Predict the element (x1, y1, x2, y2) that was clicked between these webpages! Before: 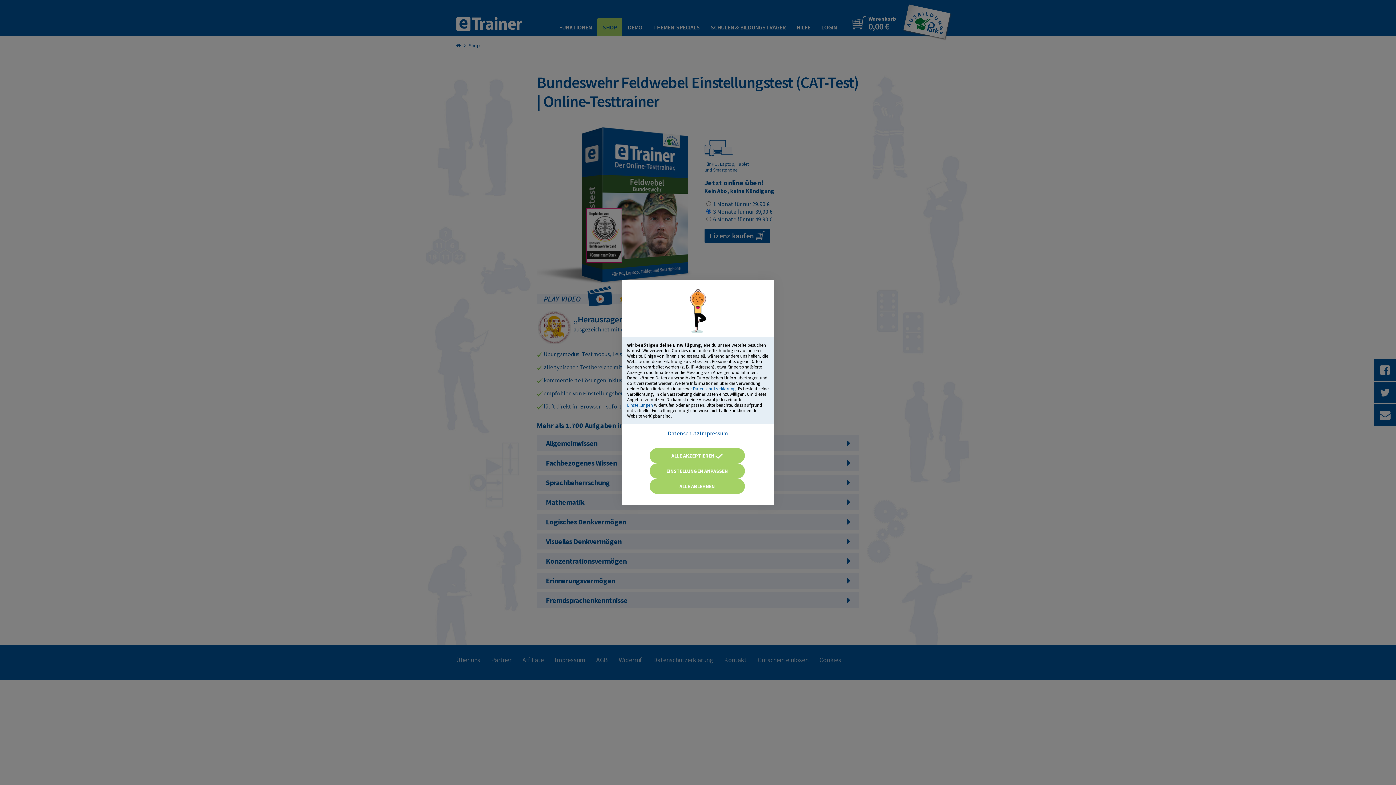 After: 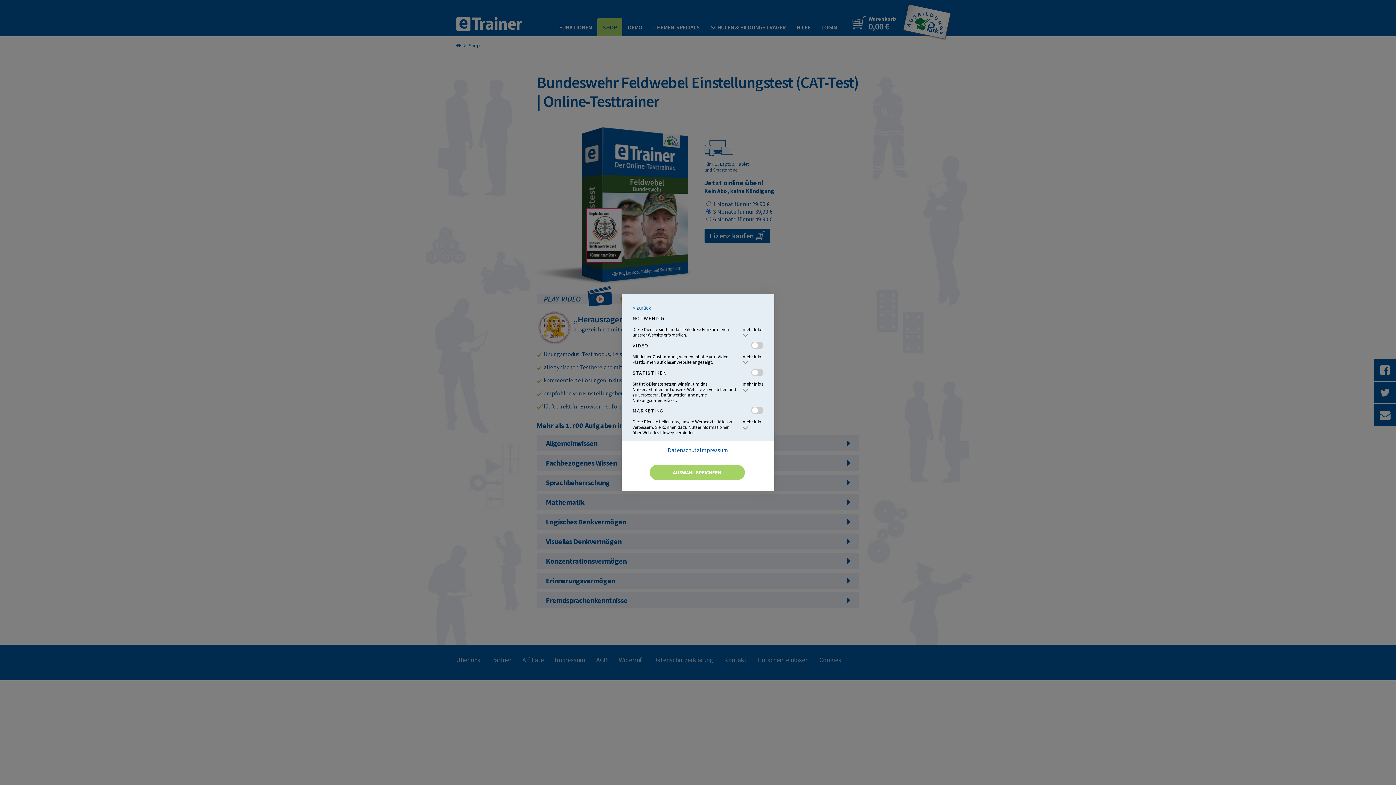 Action: label: EINSTELLUNGEN ANPASSEN bbox: (649, 463, 744, 478)